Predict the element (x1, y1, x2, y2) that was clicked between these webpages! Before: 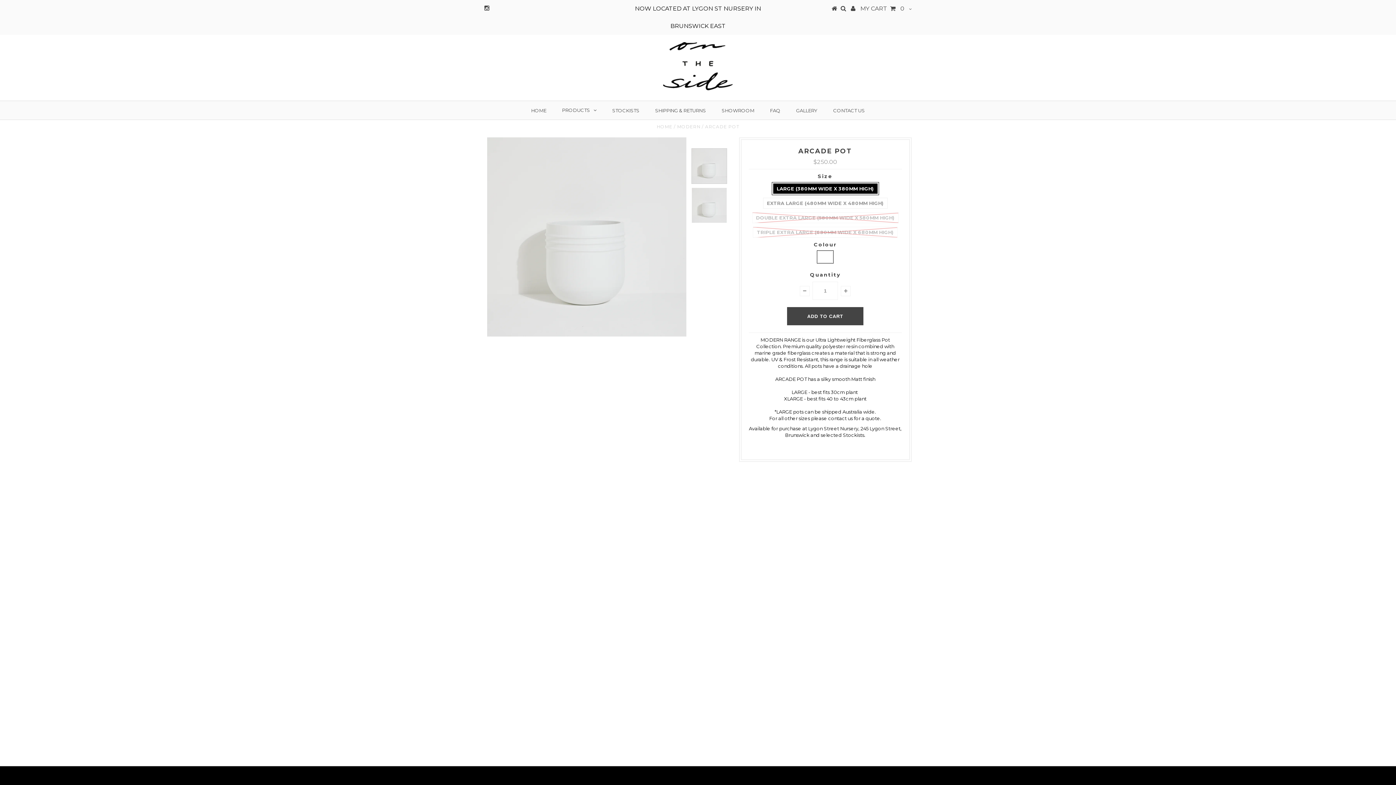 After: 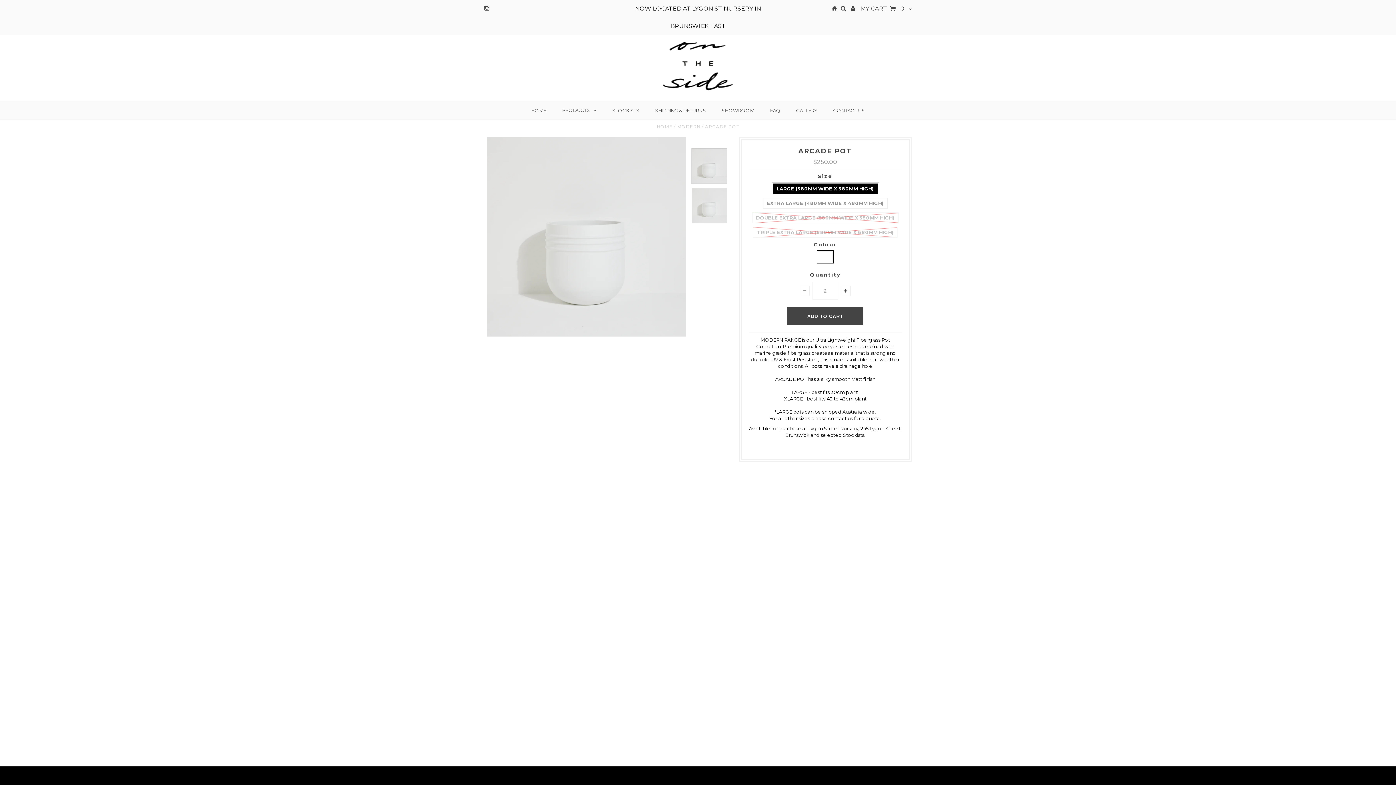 Action: bbox: (841, 286, 850, 296)